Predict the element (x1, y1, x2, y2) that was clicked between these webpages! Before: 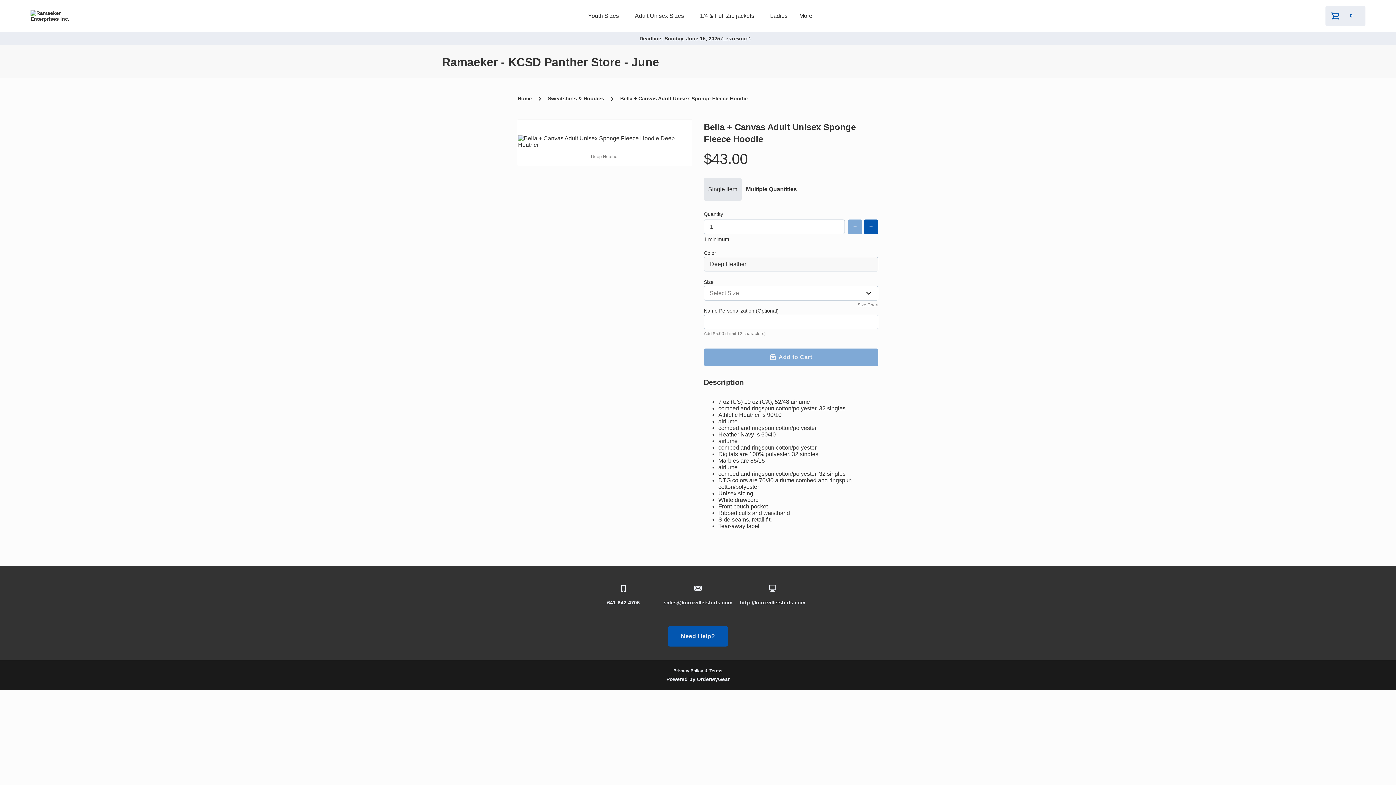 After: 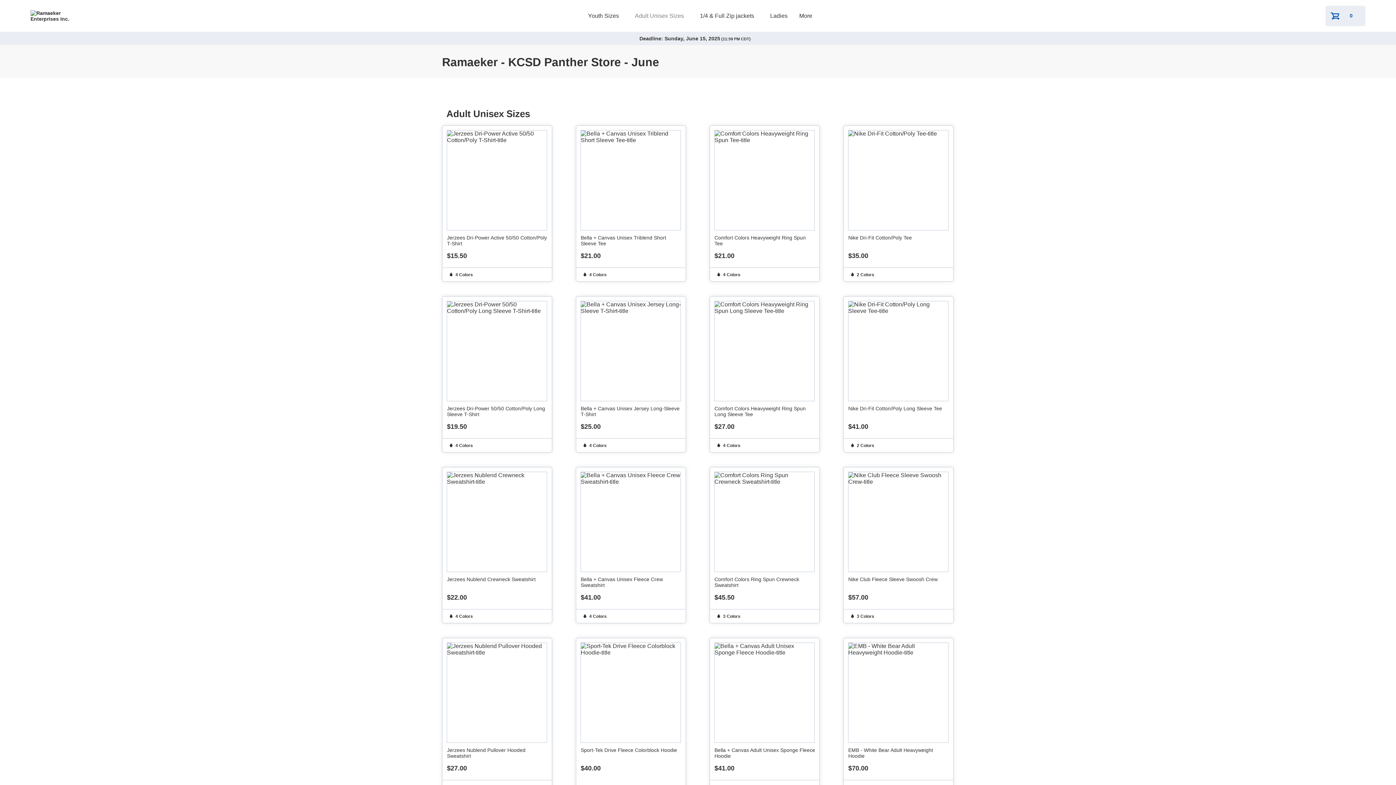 Action: bbox: (630, 0, 688, 31) label: Adult Unisex Sizes